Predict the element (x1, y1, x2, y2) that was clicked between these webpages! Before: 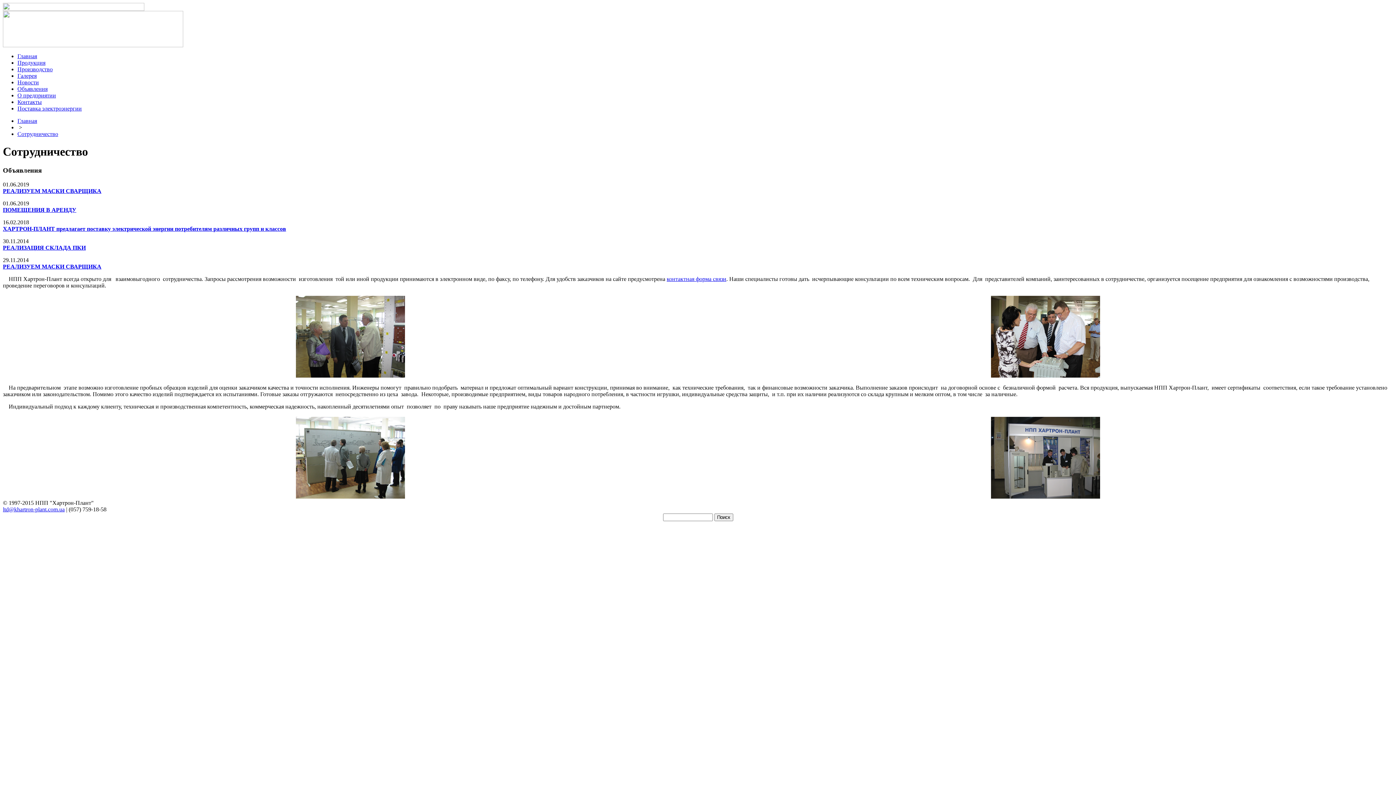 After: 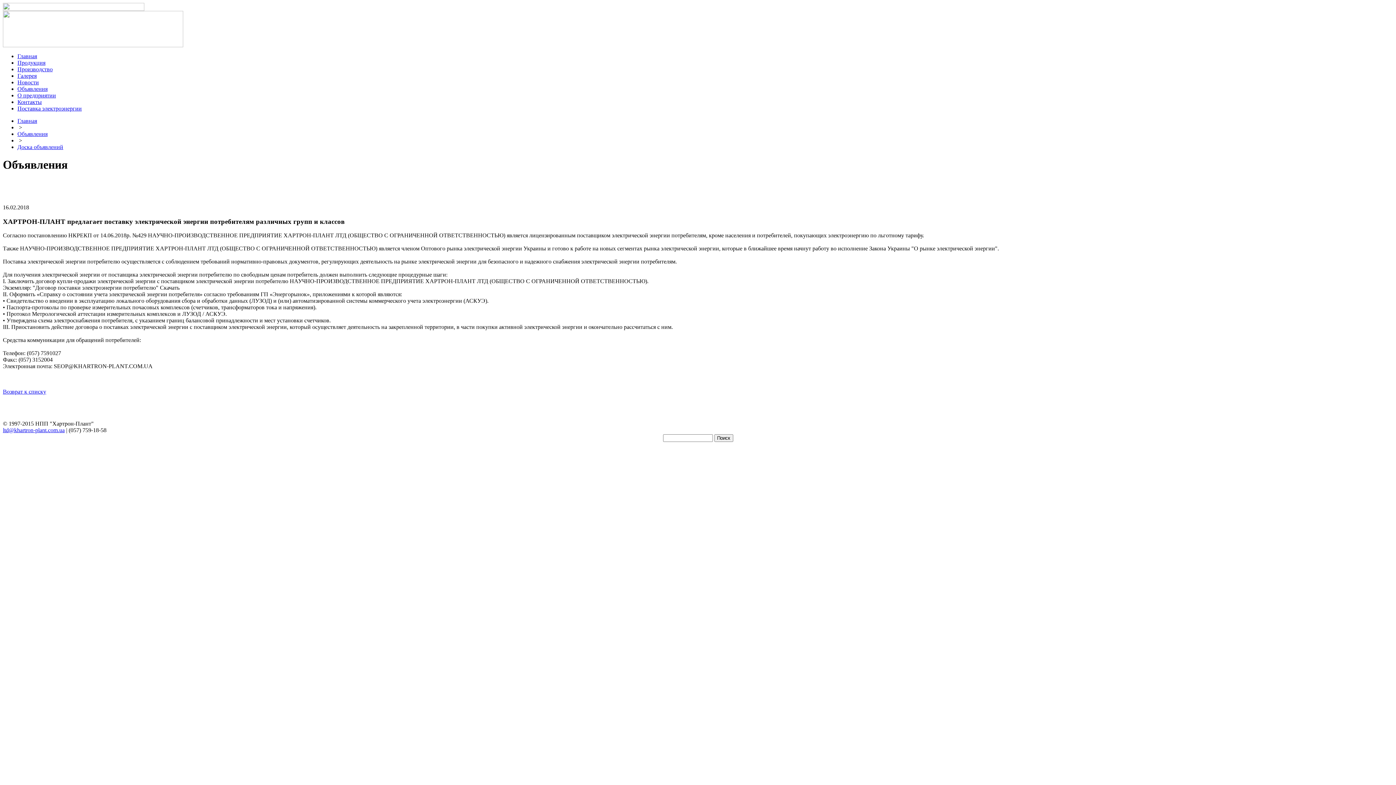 Action: bbox: (2, 225, 286, 231) label: ХАРТРОН-ПЛАНТ предлагает поставку электрической энергии потребителям различных групп и классов